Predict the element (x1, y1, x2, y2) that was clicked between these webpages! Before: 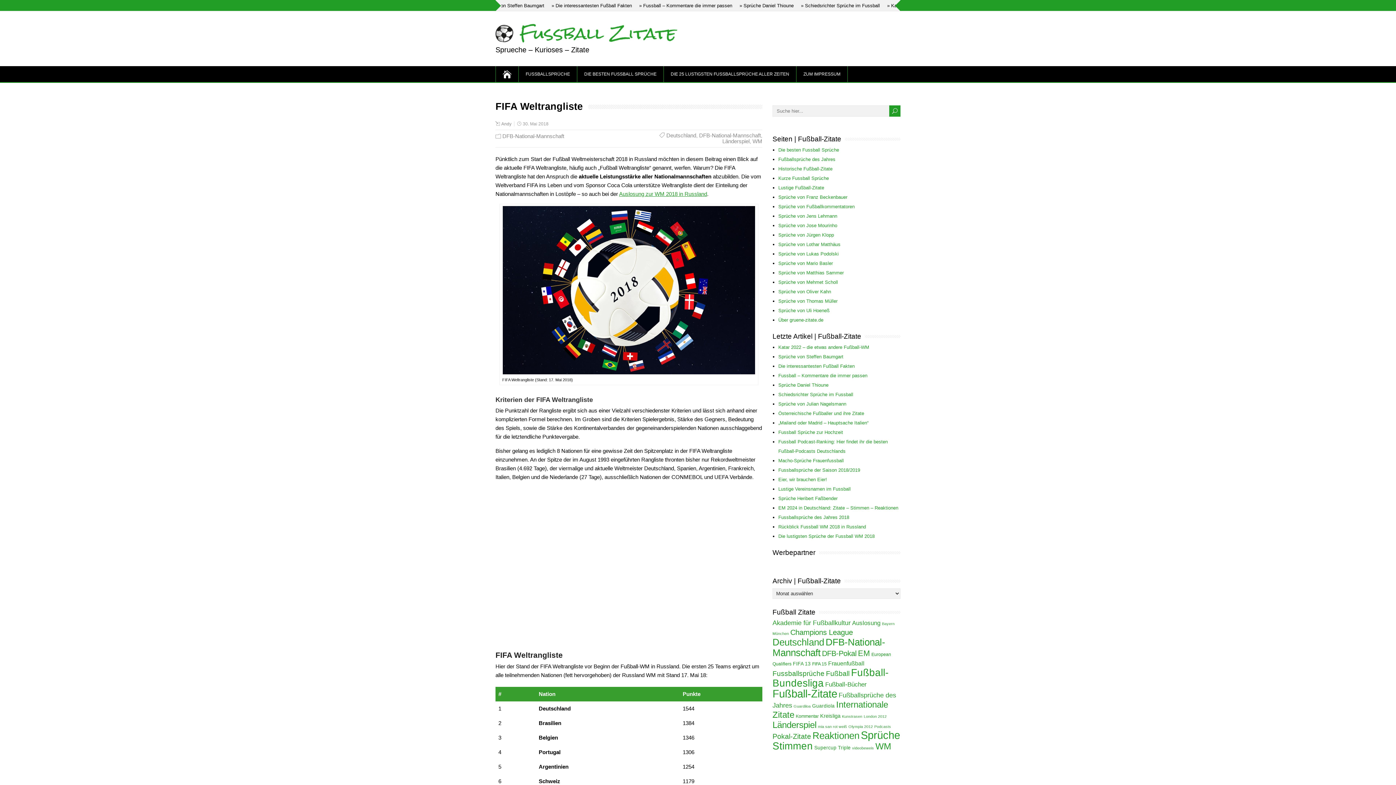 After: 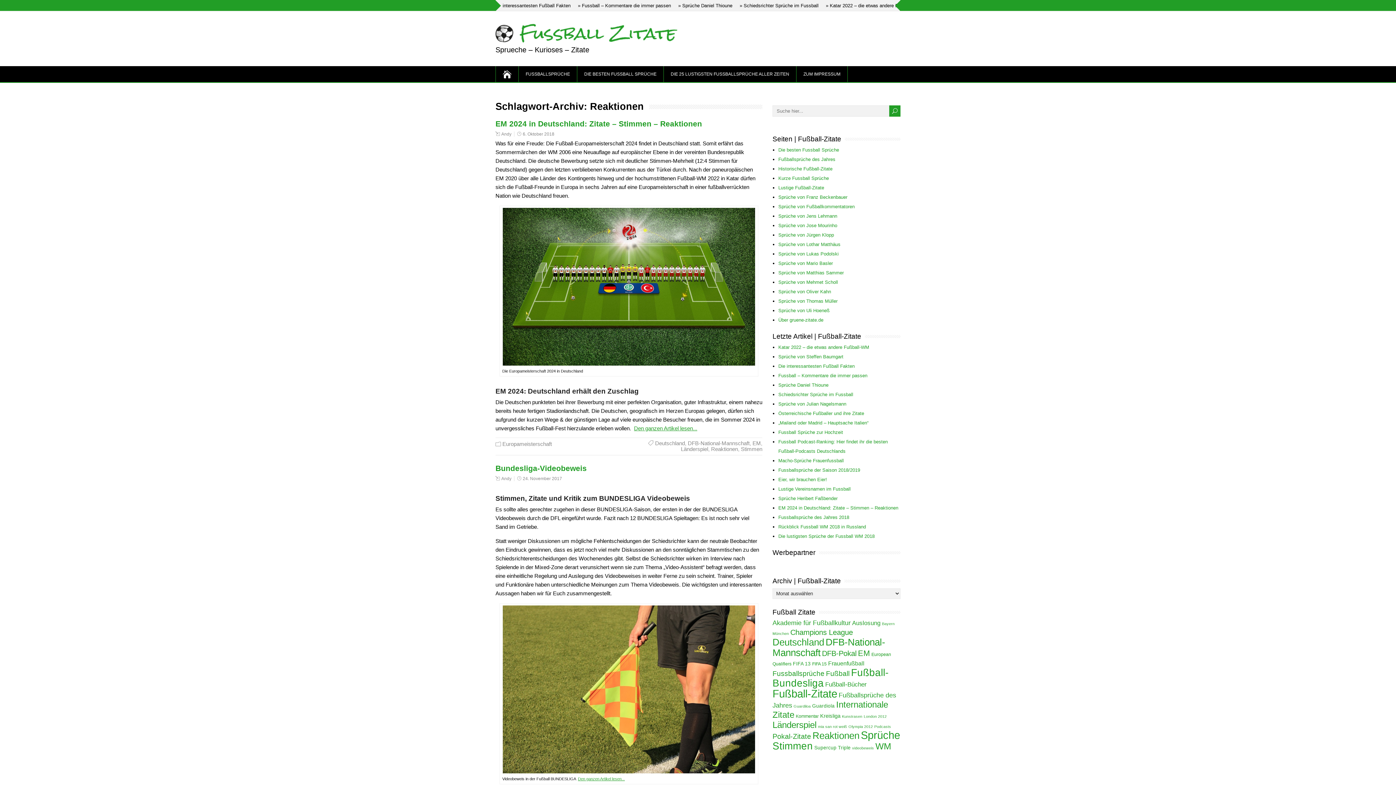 Action: bbox: (812, 730, 859, 741) label: Reaktionen (66 Einträge)